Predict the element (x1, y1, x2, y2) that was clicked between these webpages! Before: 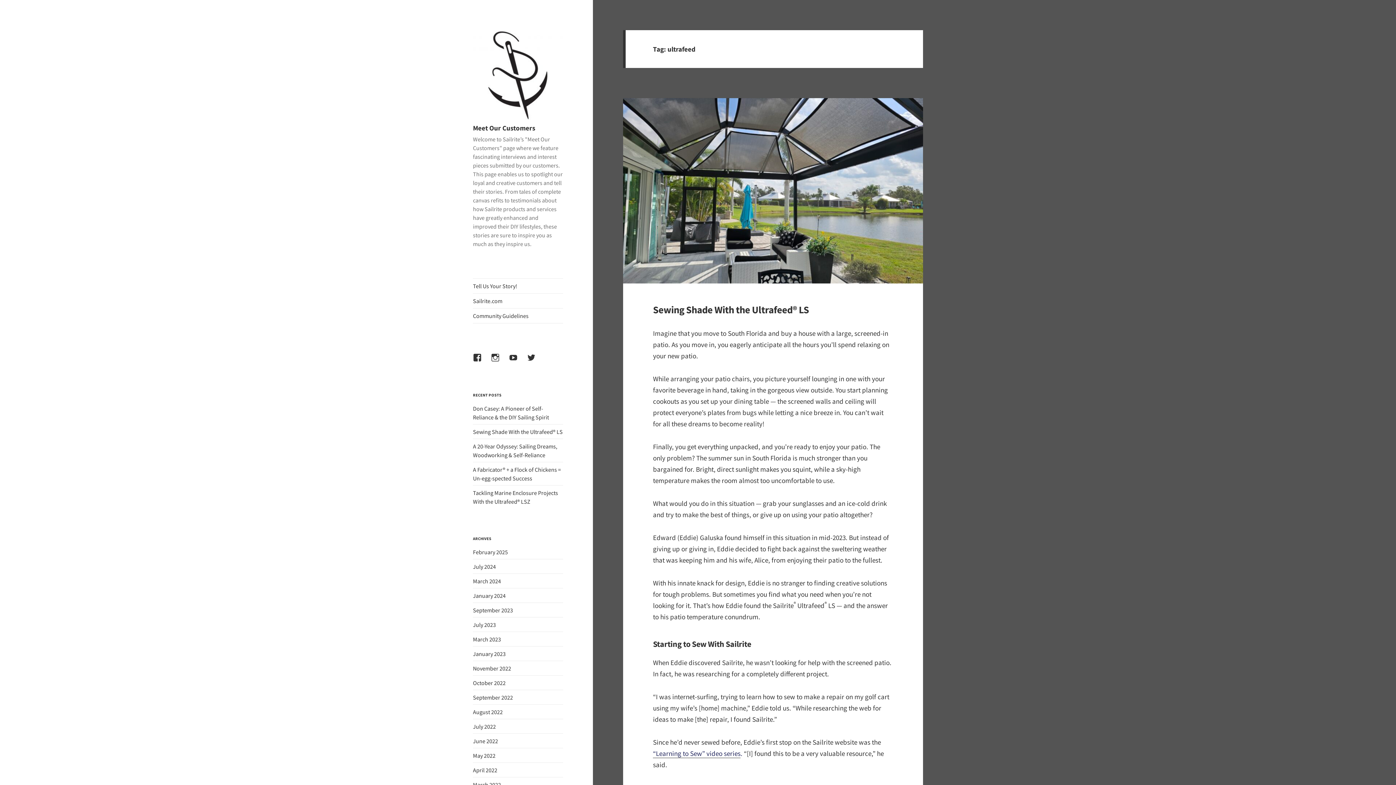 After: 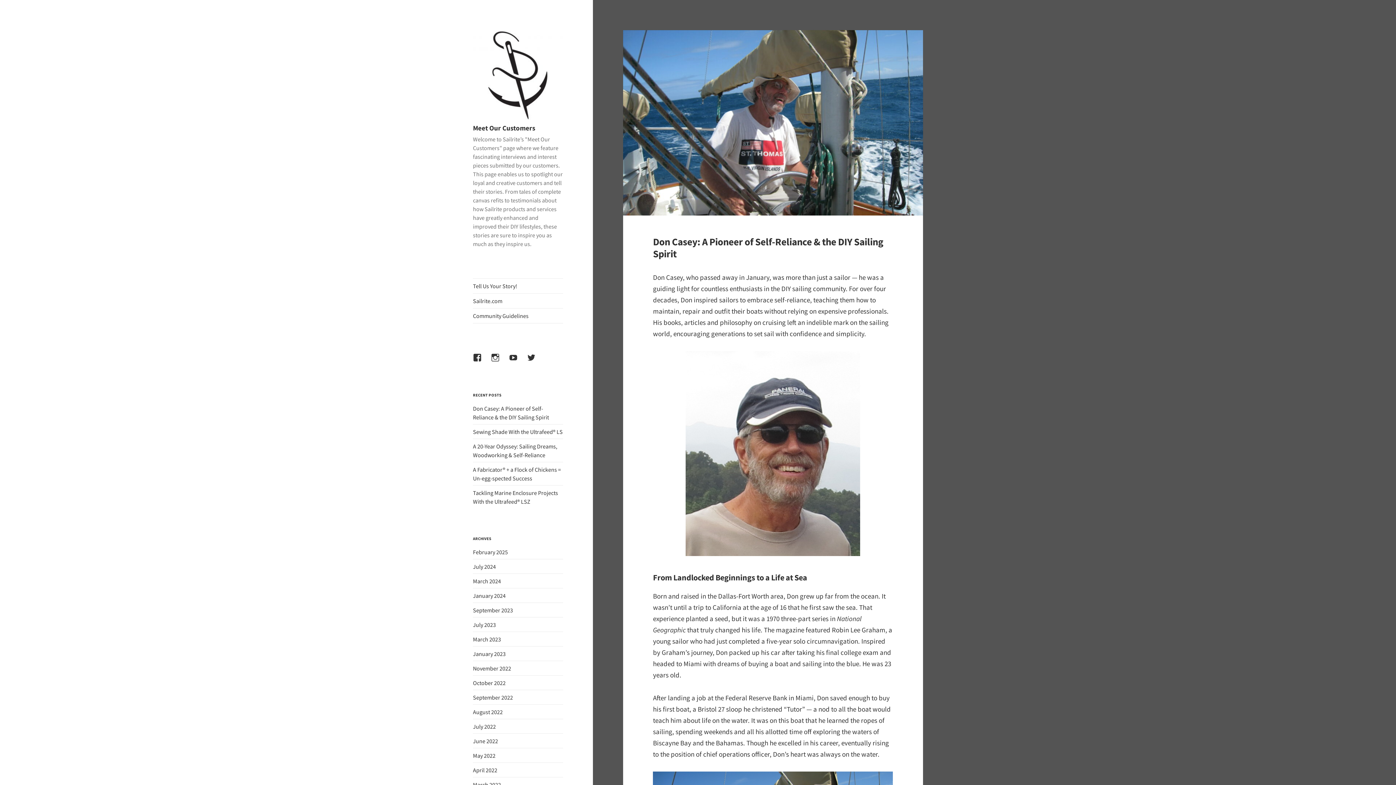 Action: bbox: (473, 69, 563, 78)